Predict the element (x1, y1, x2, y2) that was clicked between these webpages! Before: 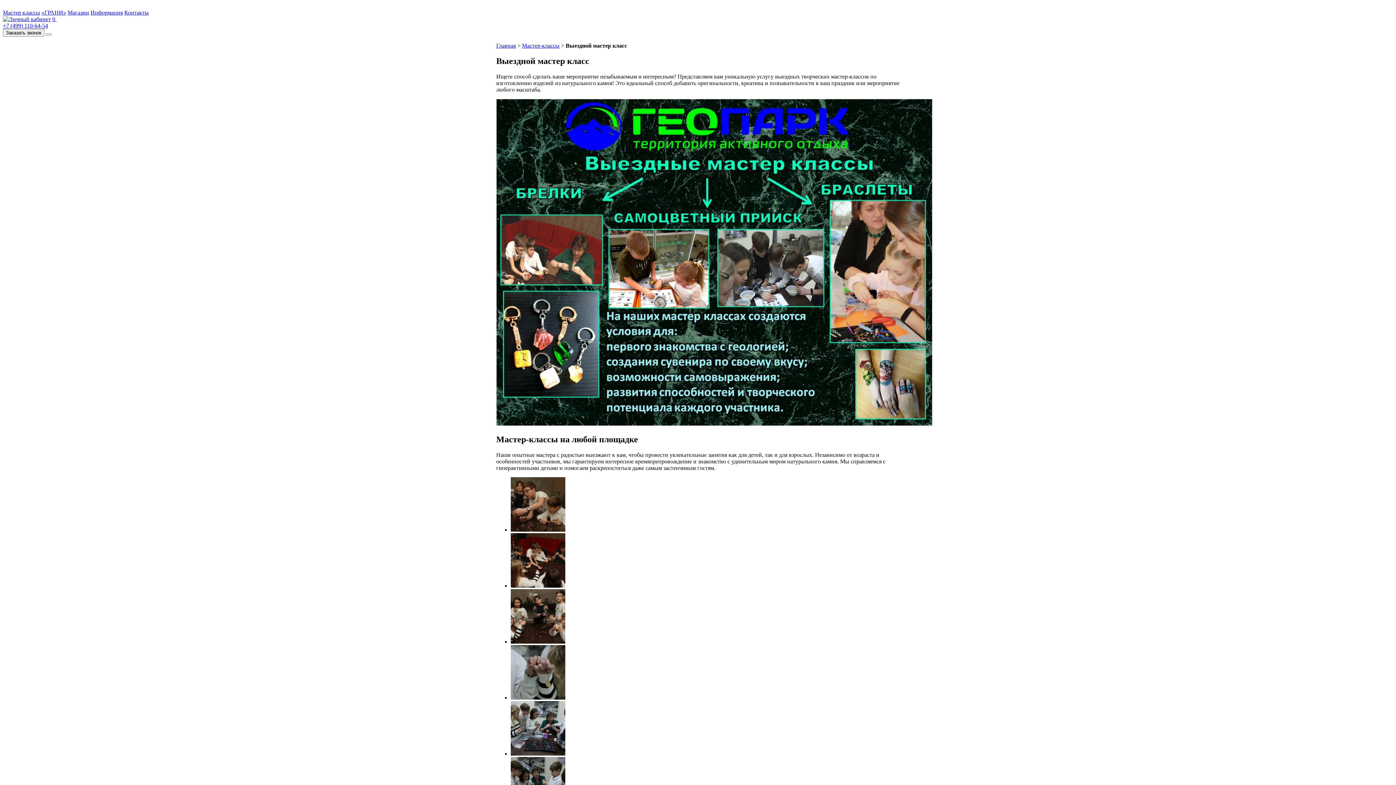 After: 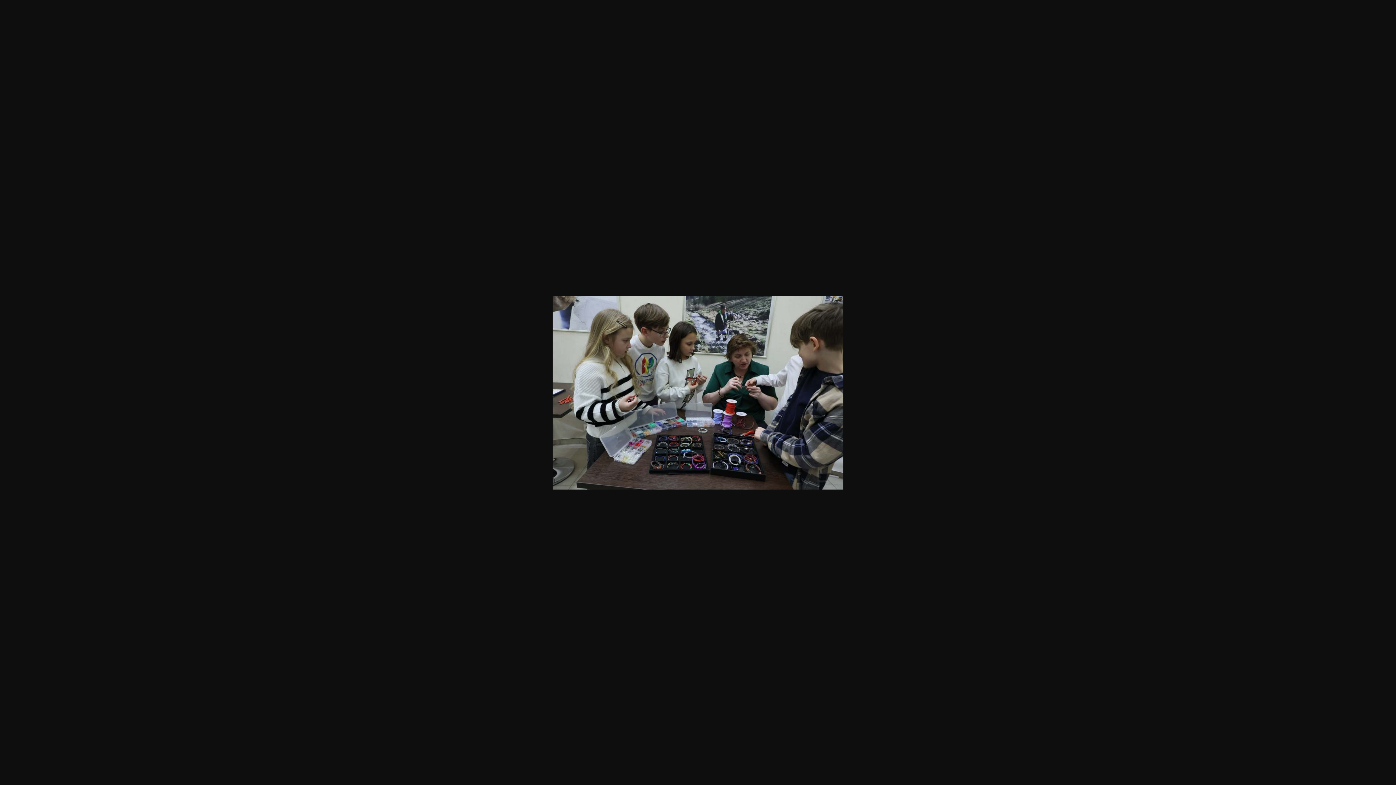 Action: bbox: (510, 750, 565, 756)